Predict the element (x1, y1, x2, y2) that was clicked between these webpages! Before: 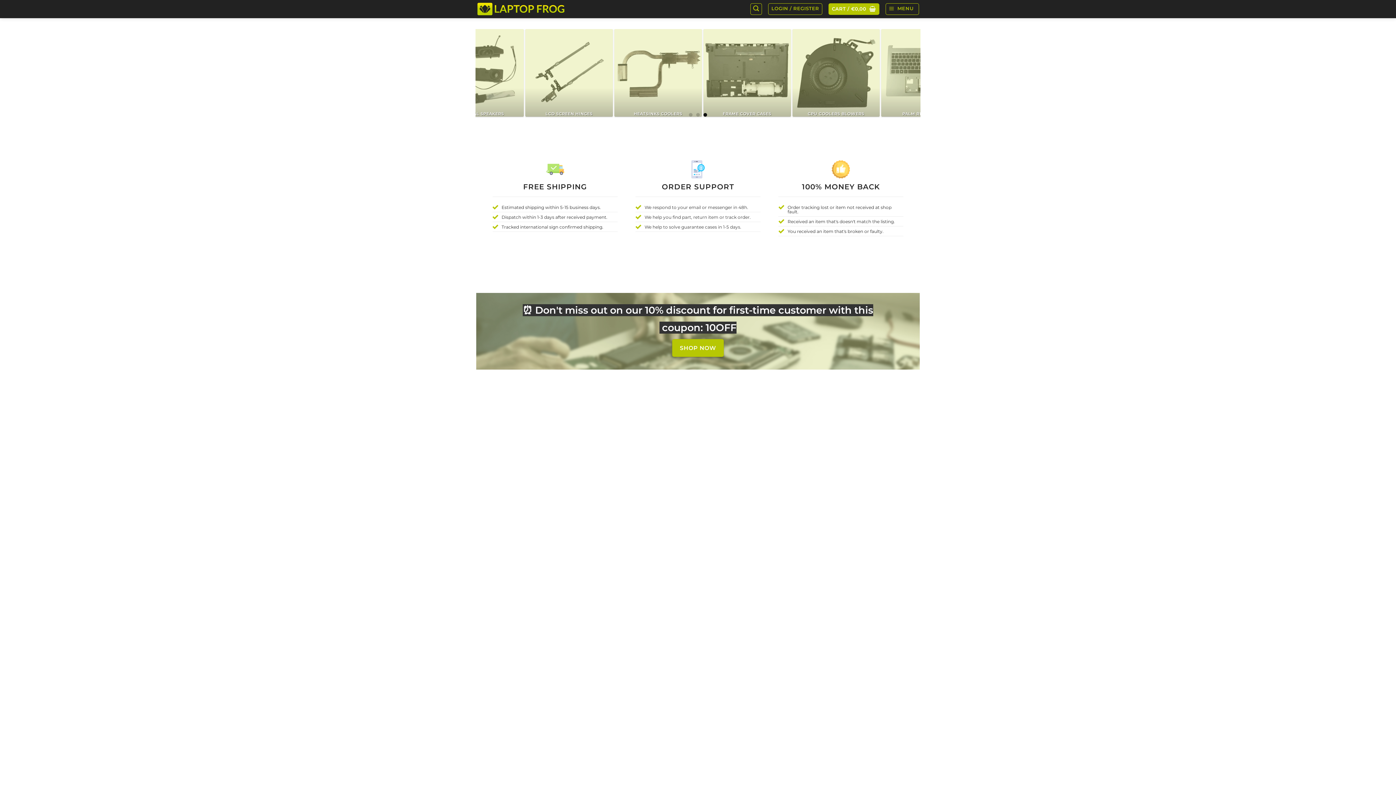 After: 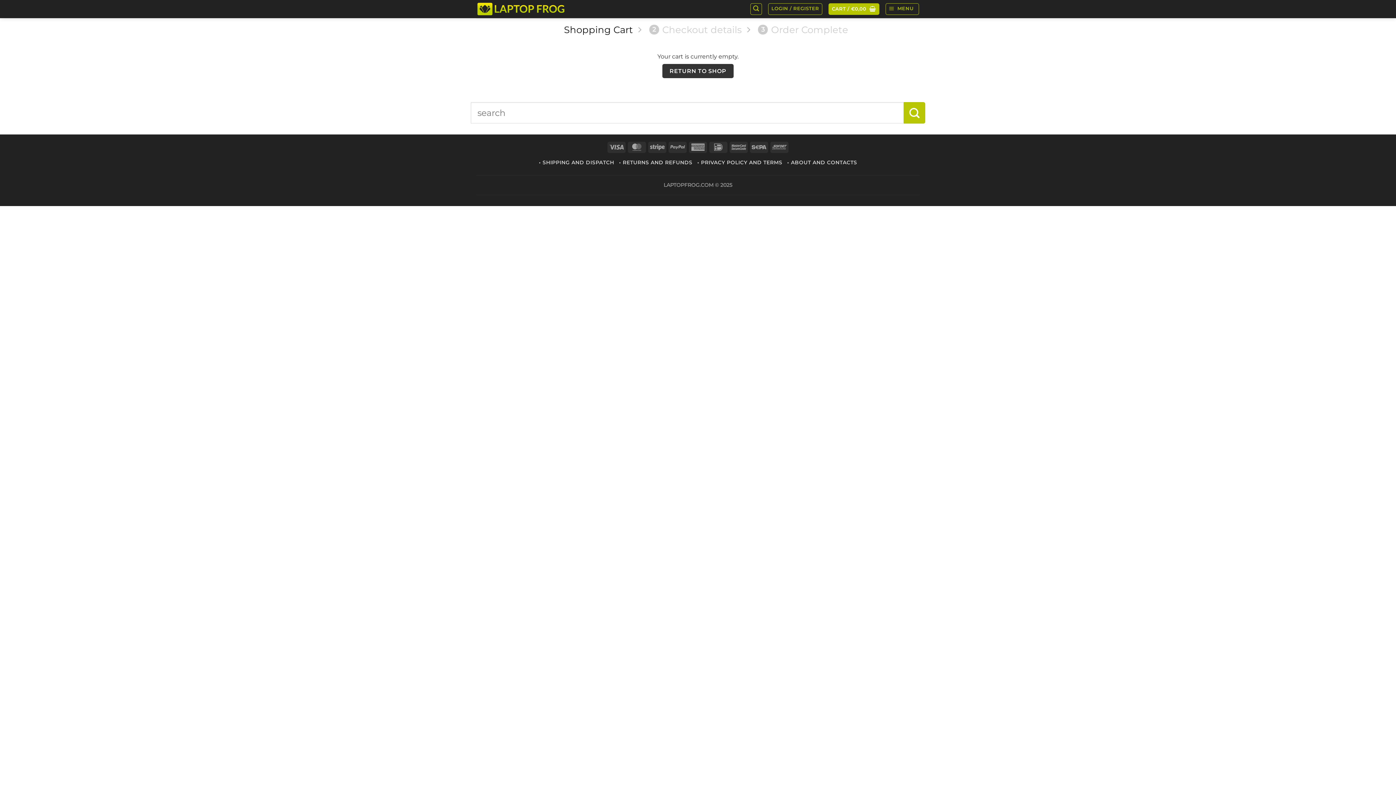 Action: bbox: (828, 3, 879, 14) label: CART / €0,00 